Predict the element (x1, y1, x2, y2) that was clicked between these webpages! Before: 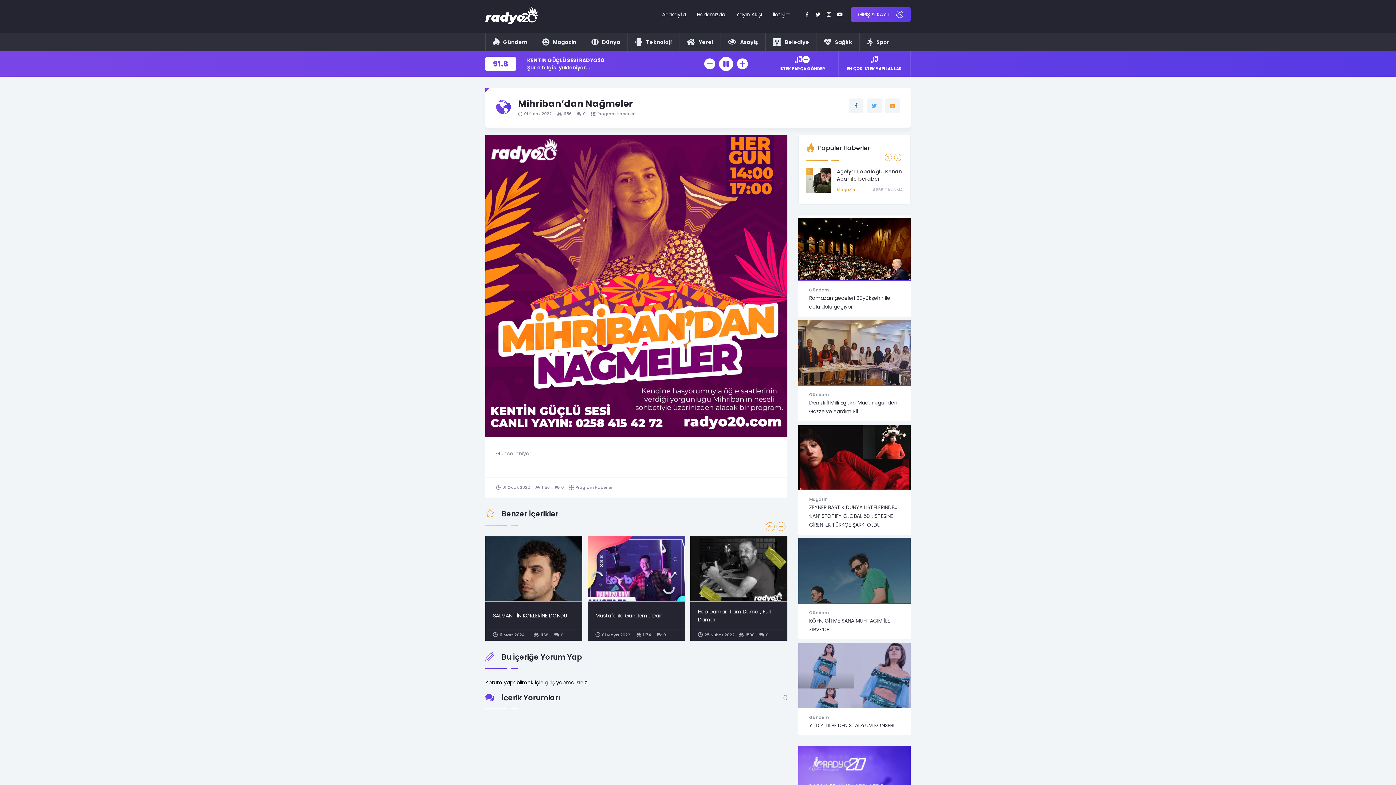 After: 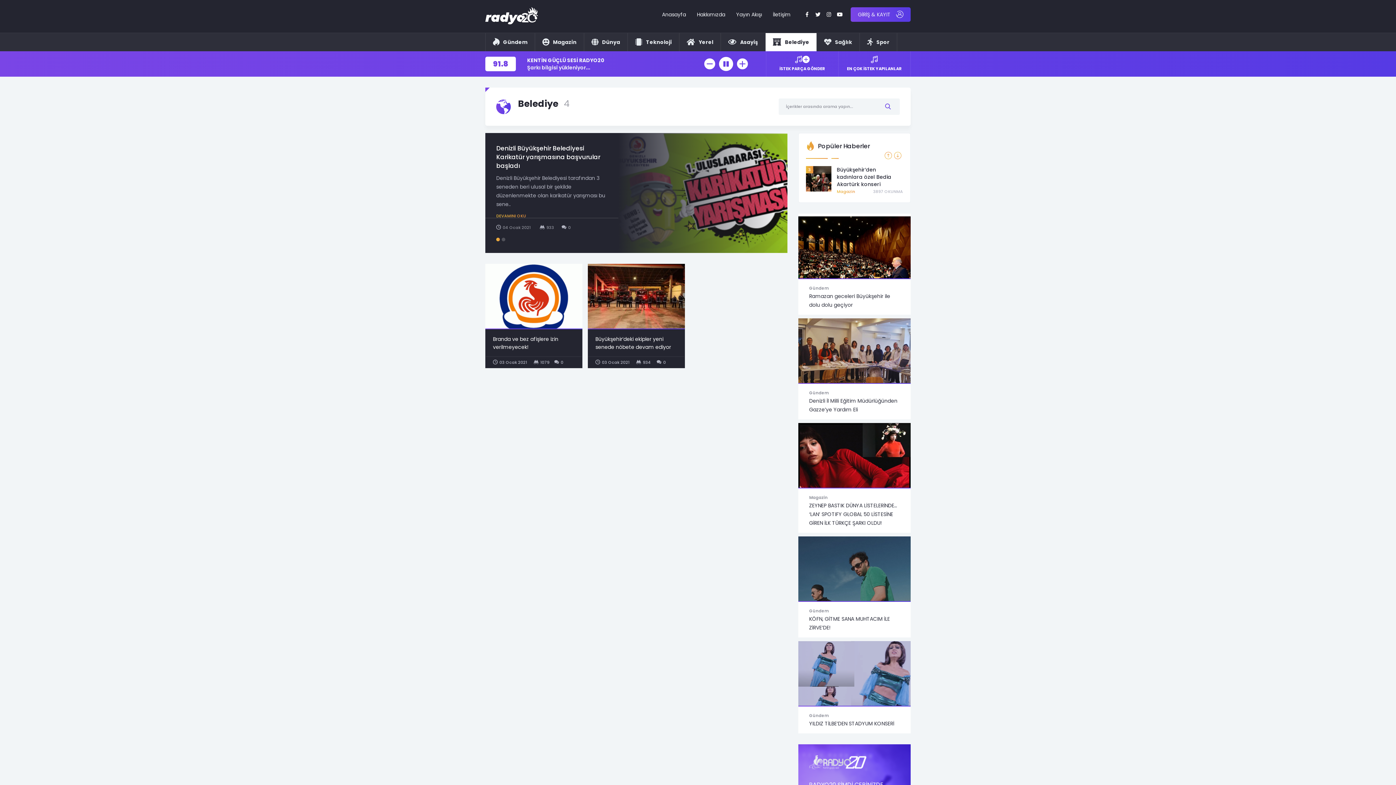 Action: bbox: (765, 33, 816, 51) label: Belediye